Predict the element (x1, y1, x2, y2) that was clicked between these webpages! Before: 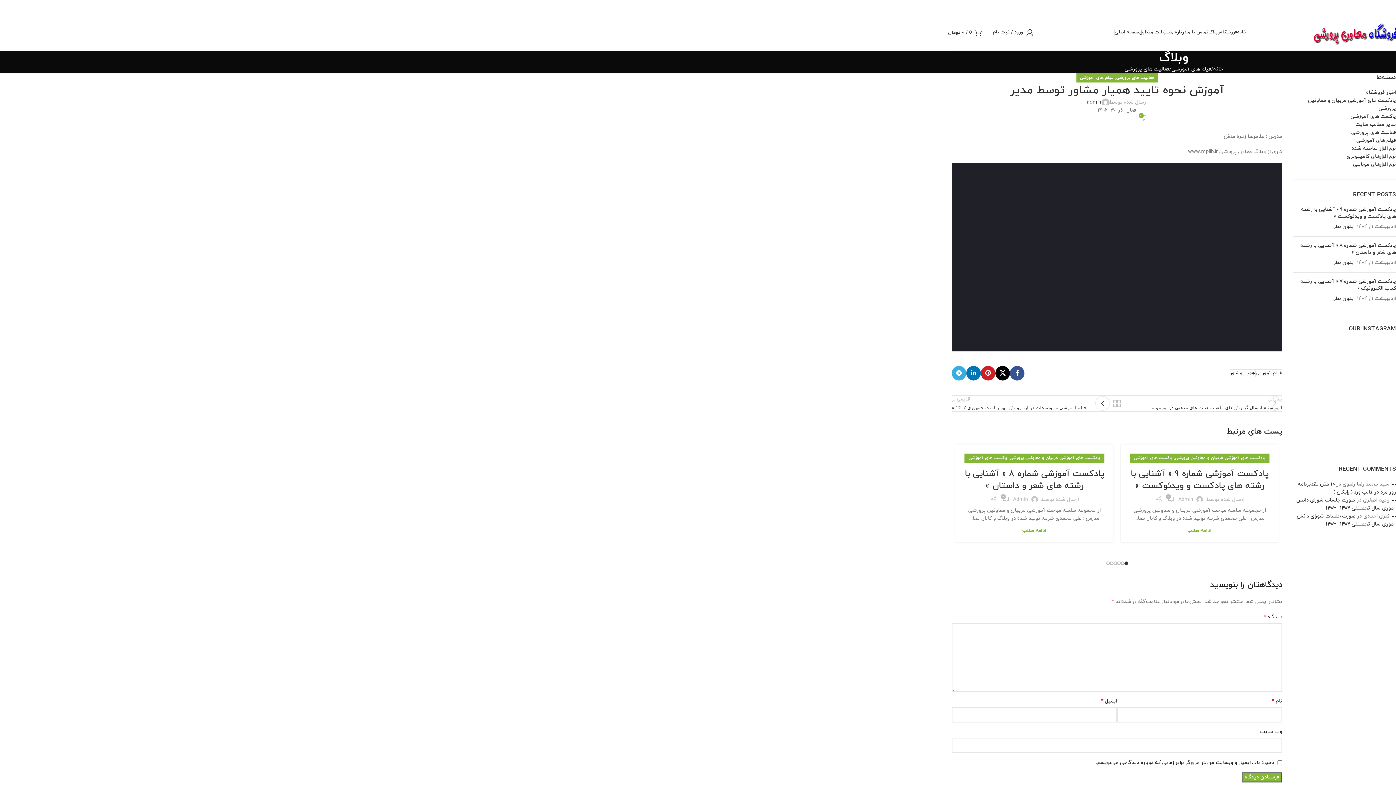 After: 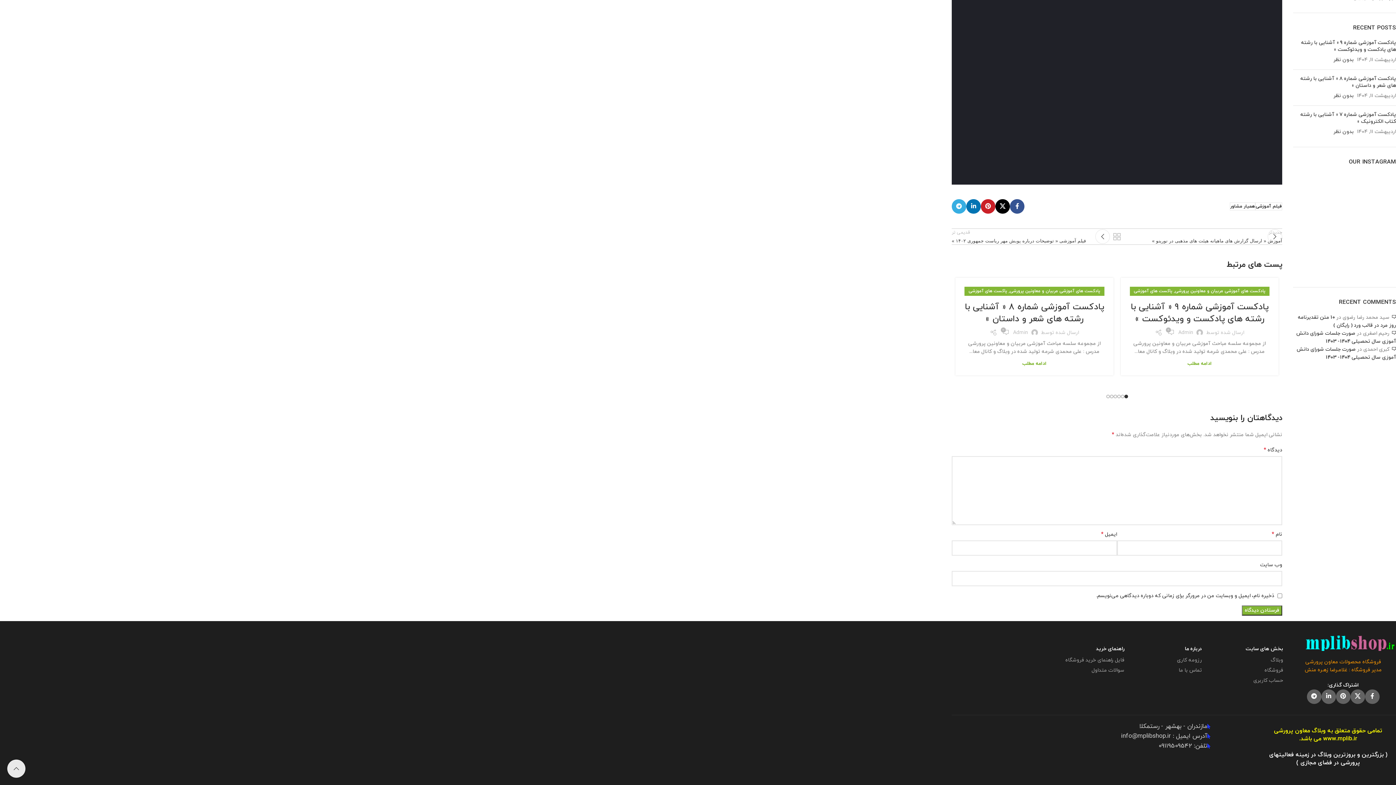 Action: label: 0 bbox: (1140, 114, 1147, 121)